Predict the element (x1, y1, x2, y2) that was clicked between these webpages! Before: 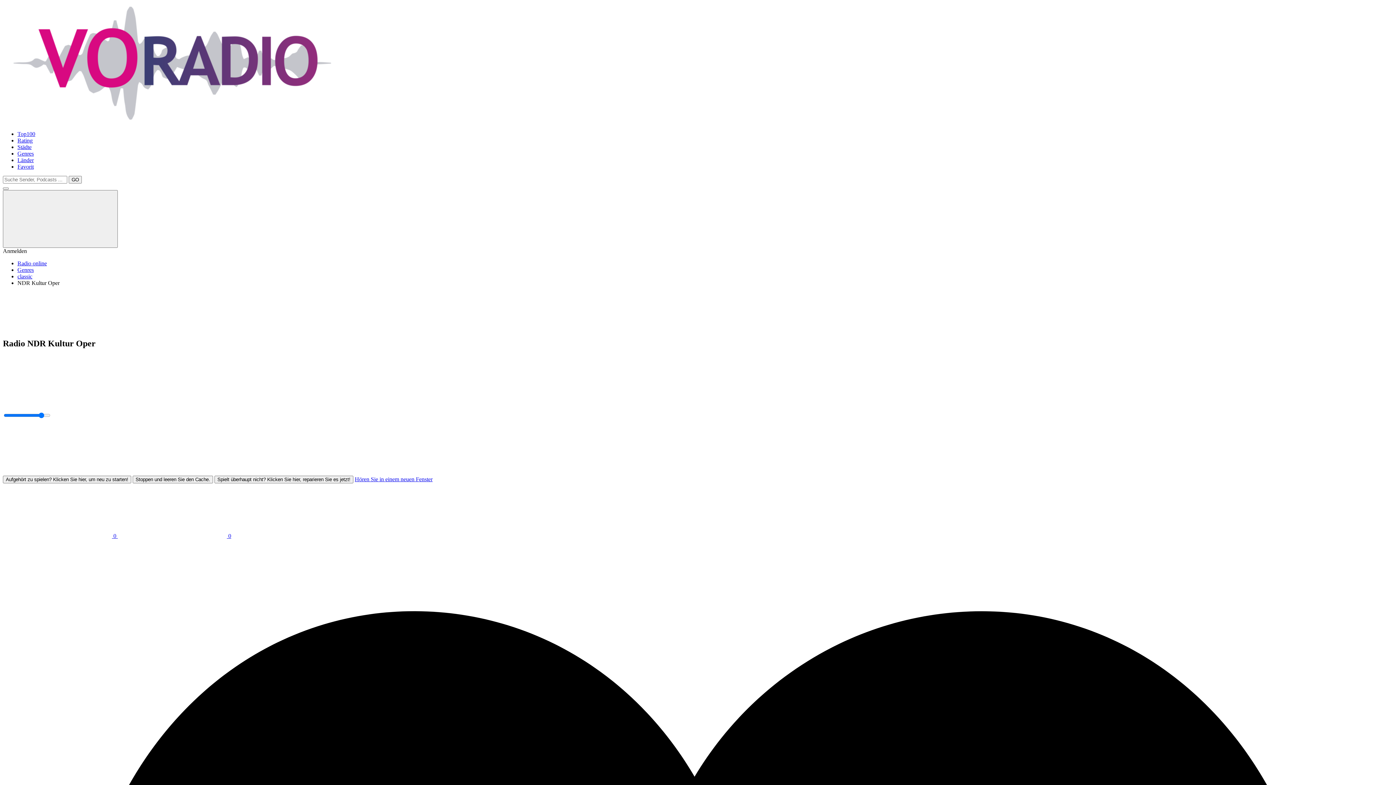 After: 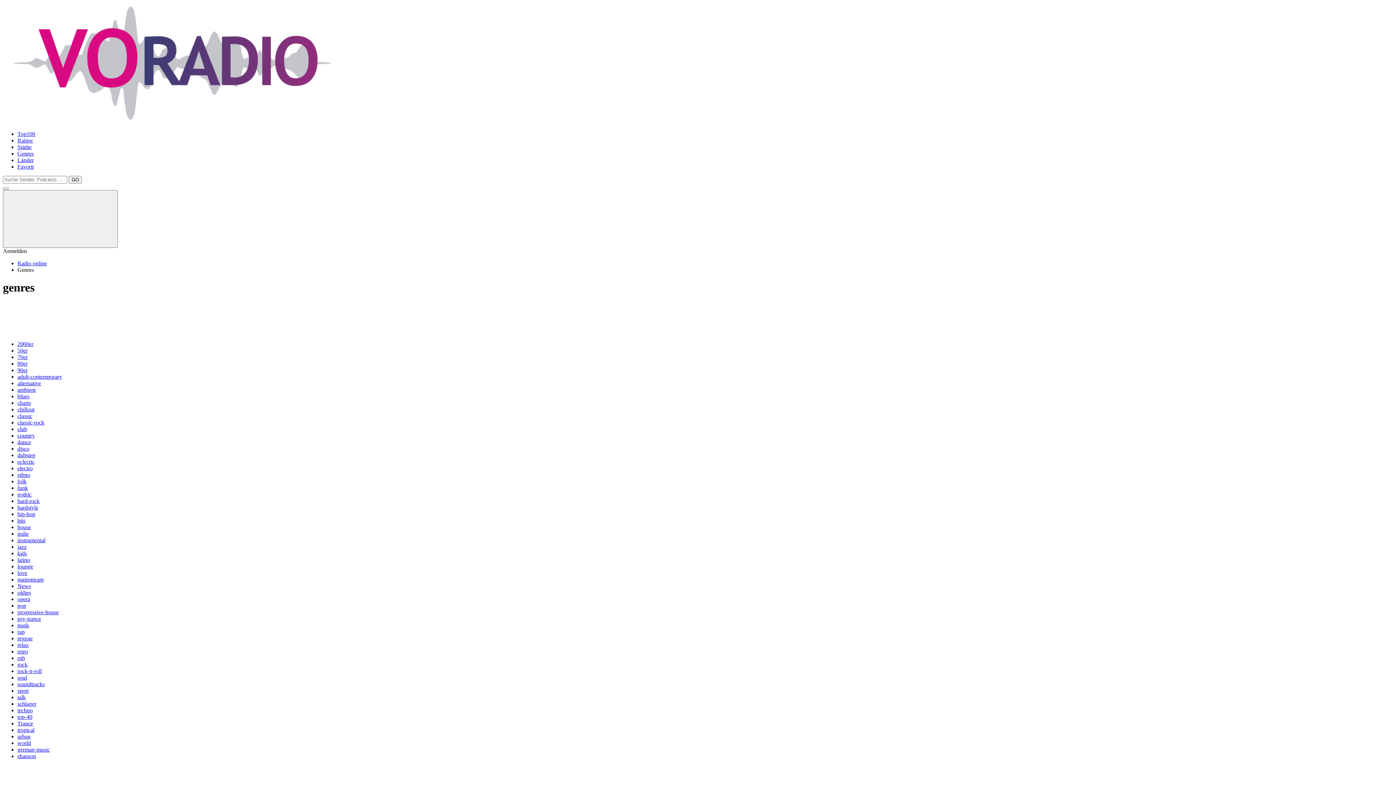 Action: label: Genres bbox: (17, 266, 33, 273)